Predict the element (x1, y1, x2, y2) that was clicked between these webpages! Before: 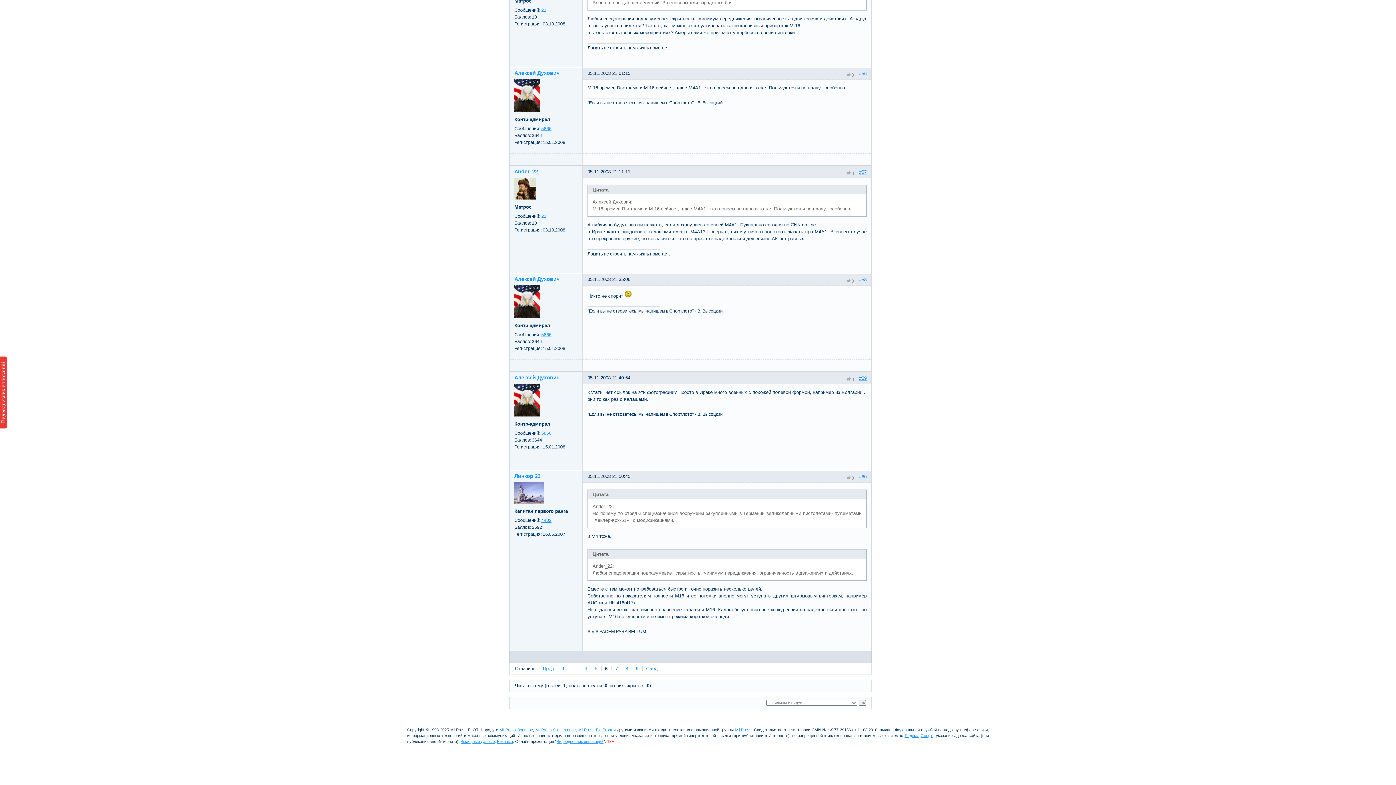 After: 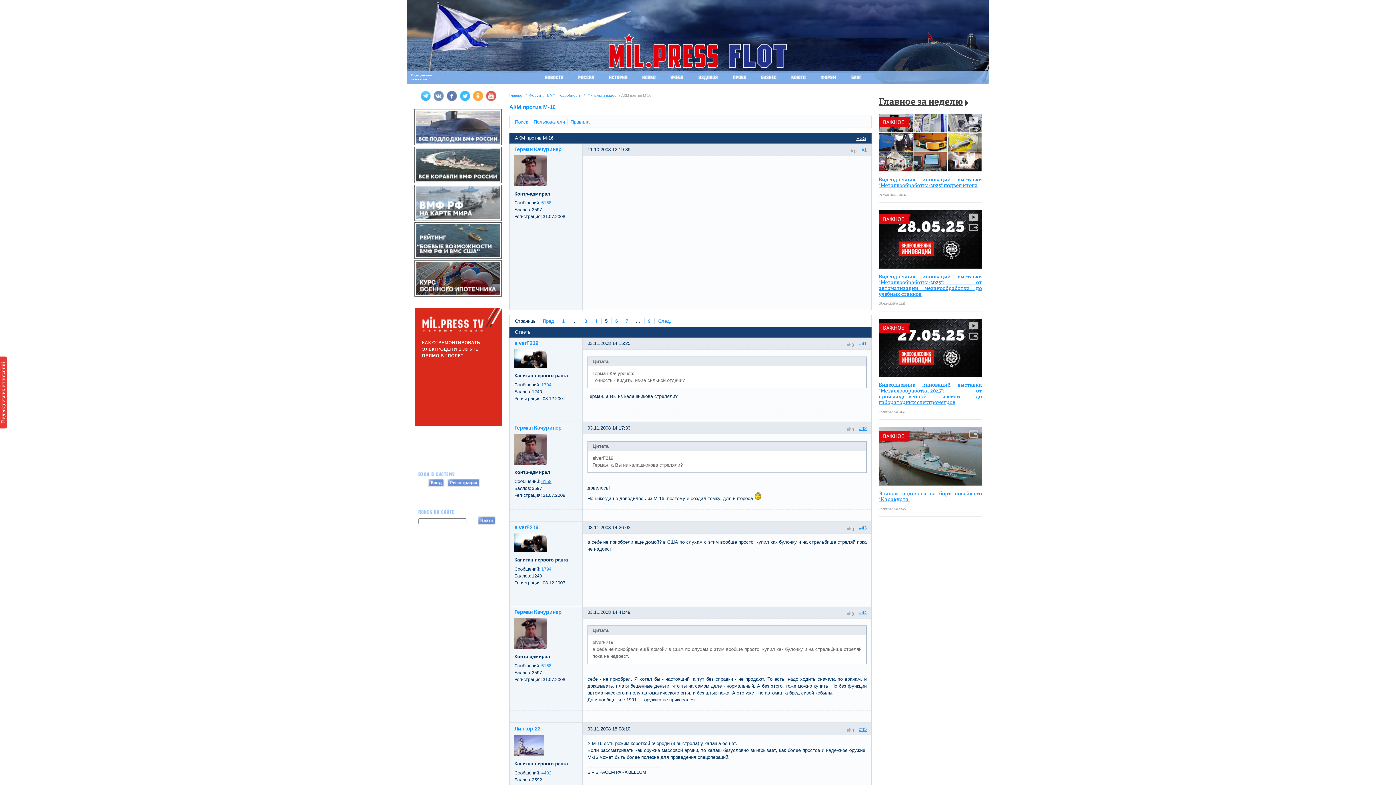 Action: label: Пред. bbox: (539, 666, 558, 671)